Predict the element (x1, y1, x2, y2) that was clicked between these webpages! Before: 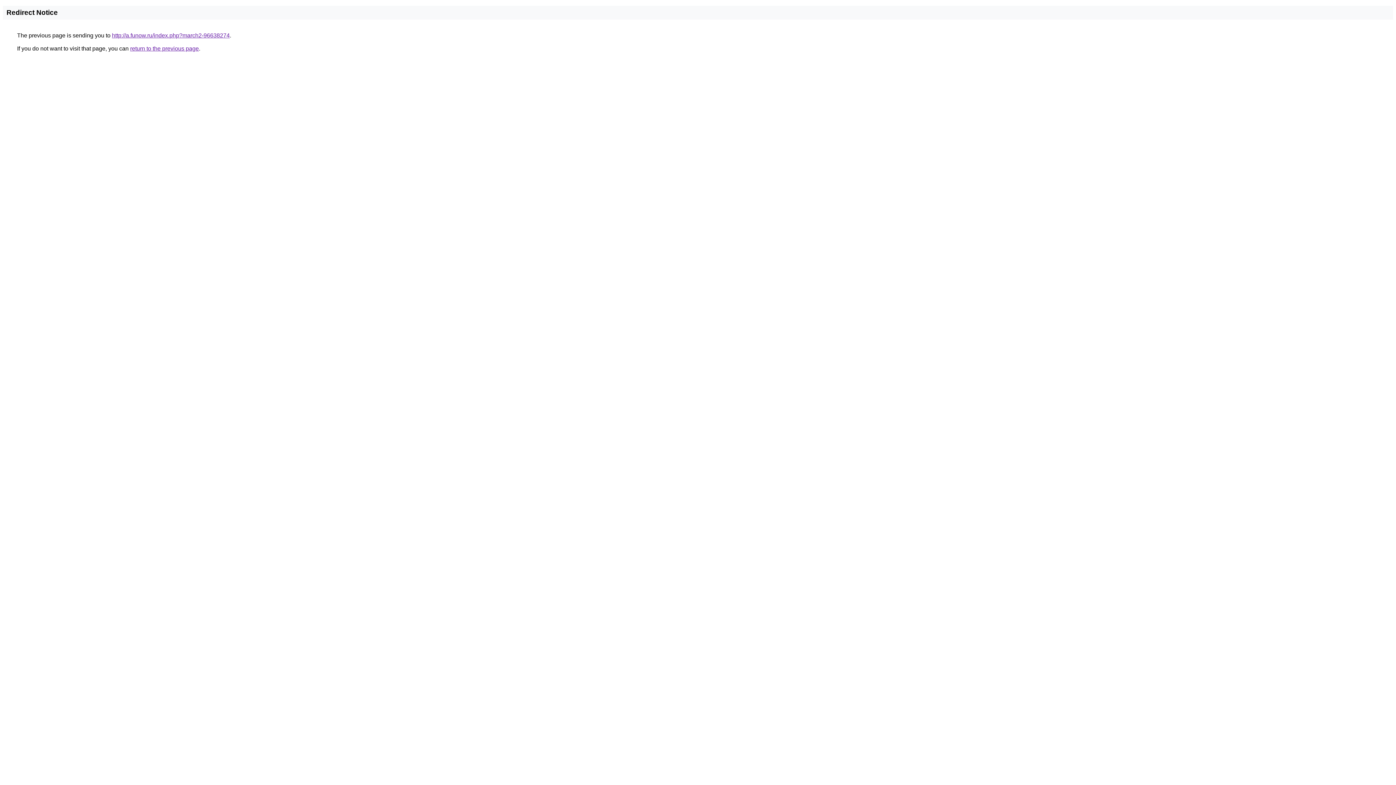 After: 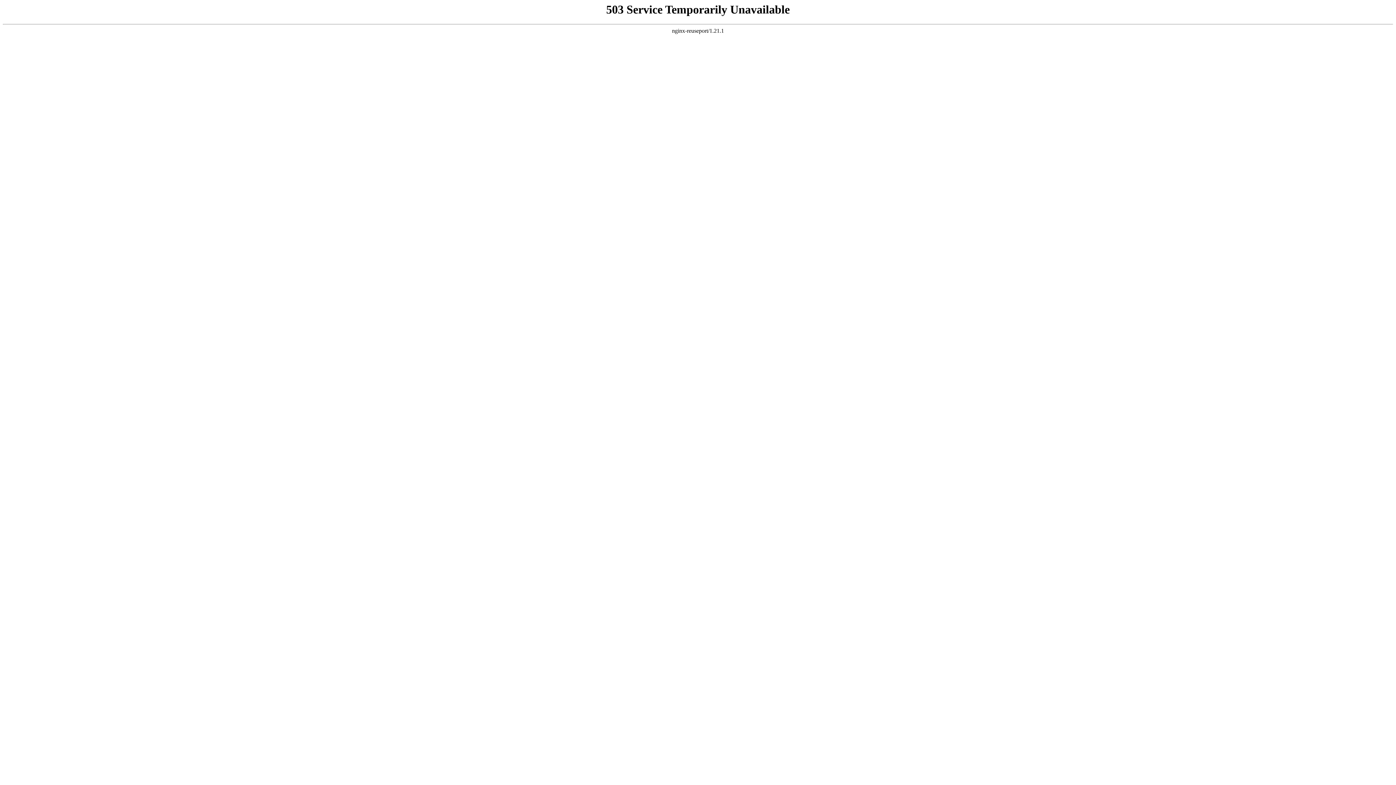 Action: label: http://a.funow.ru/index.php?march2-96638274 bbox: (112, 32, 229, 38)